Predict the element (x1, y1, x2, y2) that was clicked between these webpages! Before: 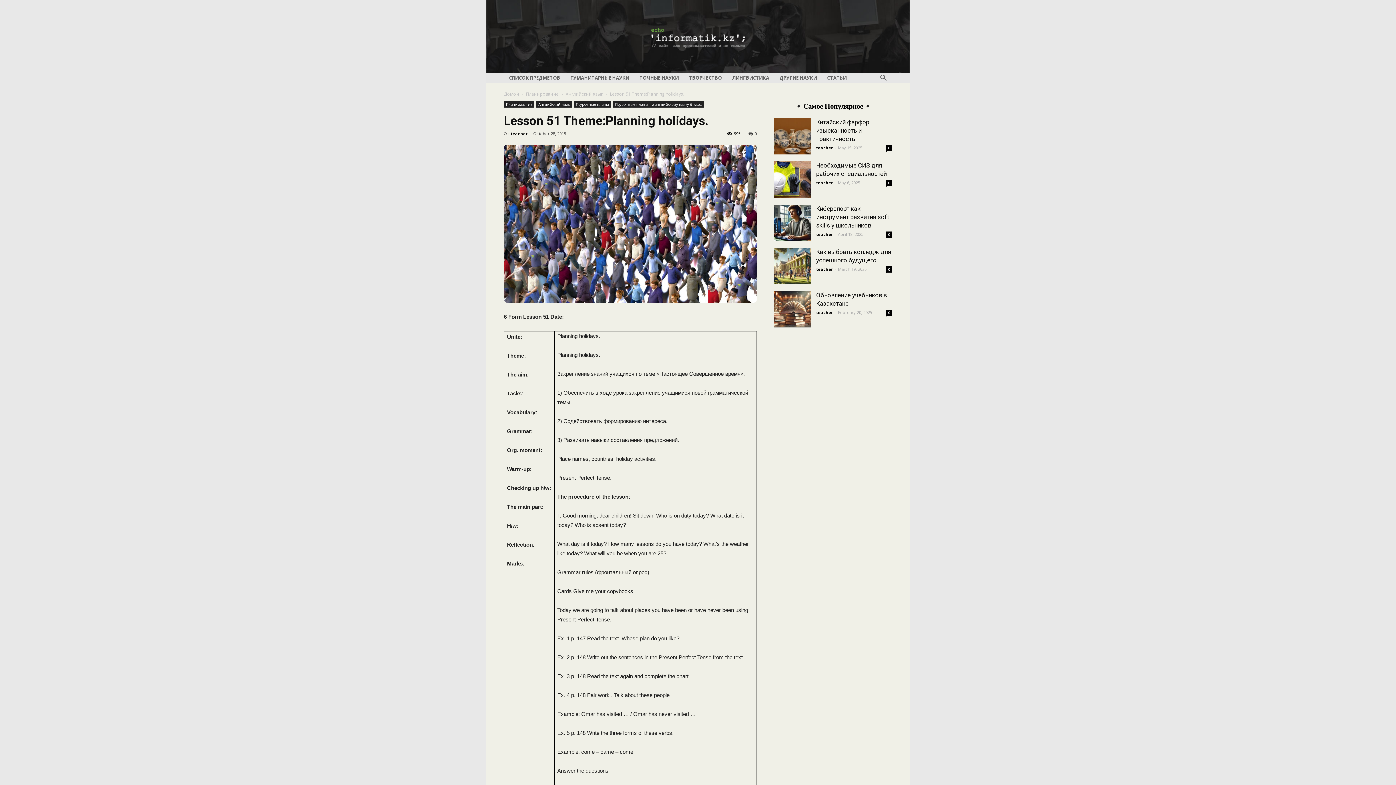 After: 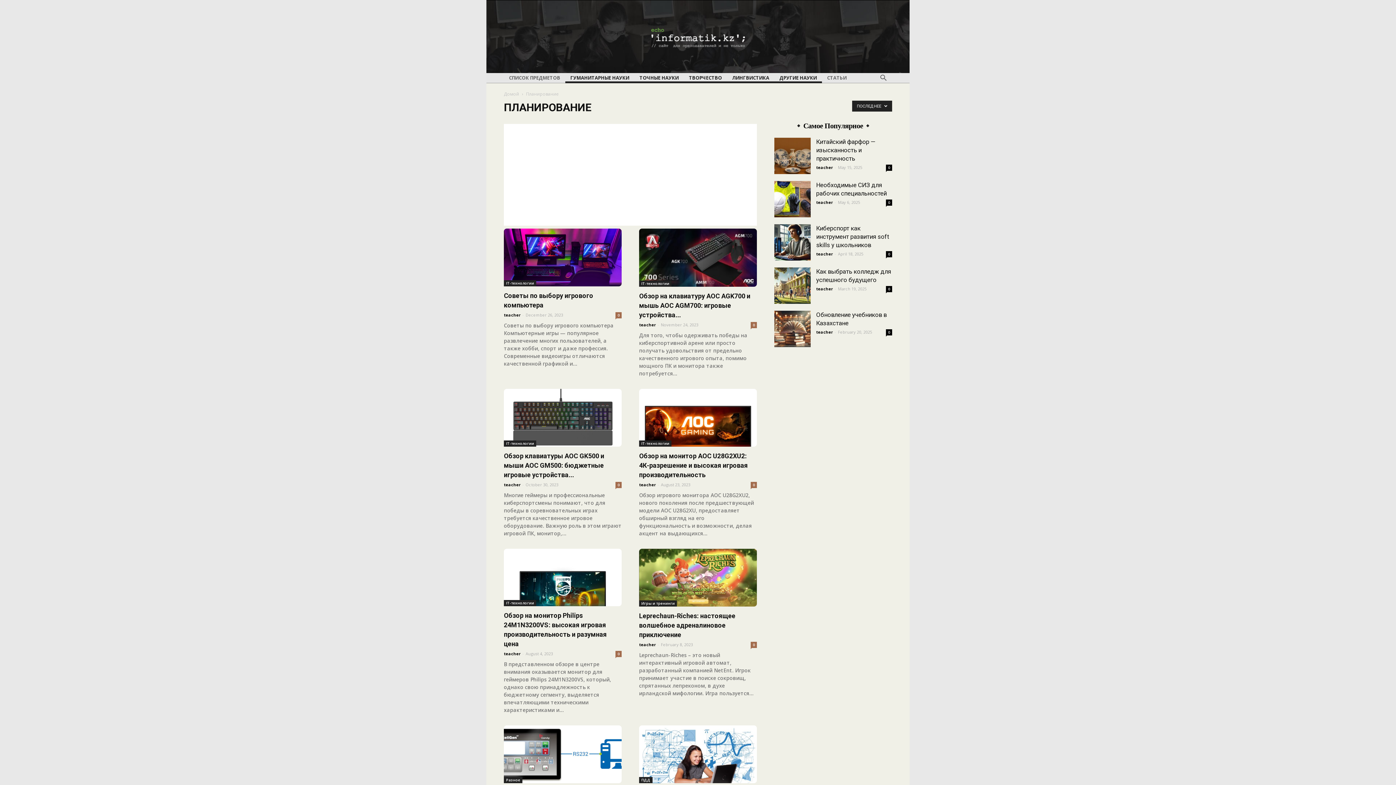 Action: label: Планирование bbox: (526, 90, 558, 97)